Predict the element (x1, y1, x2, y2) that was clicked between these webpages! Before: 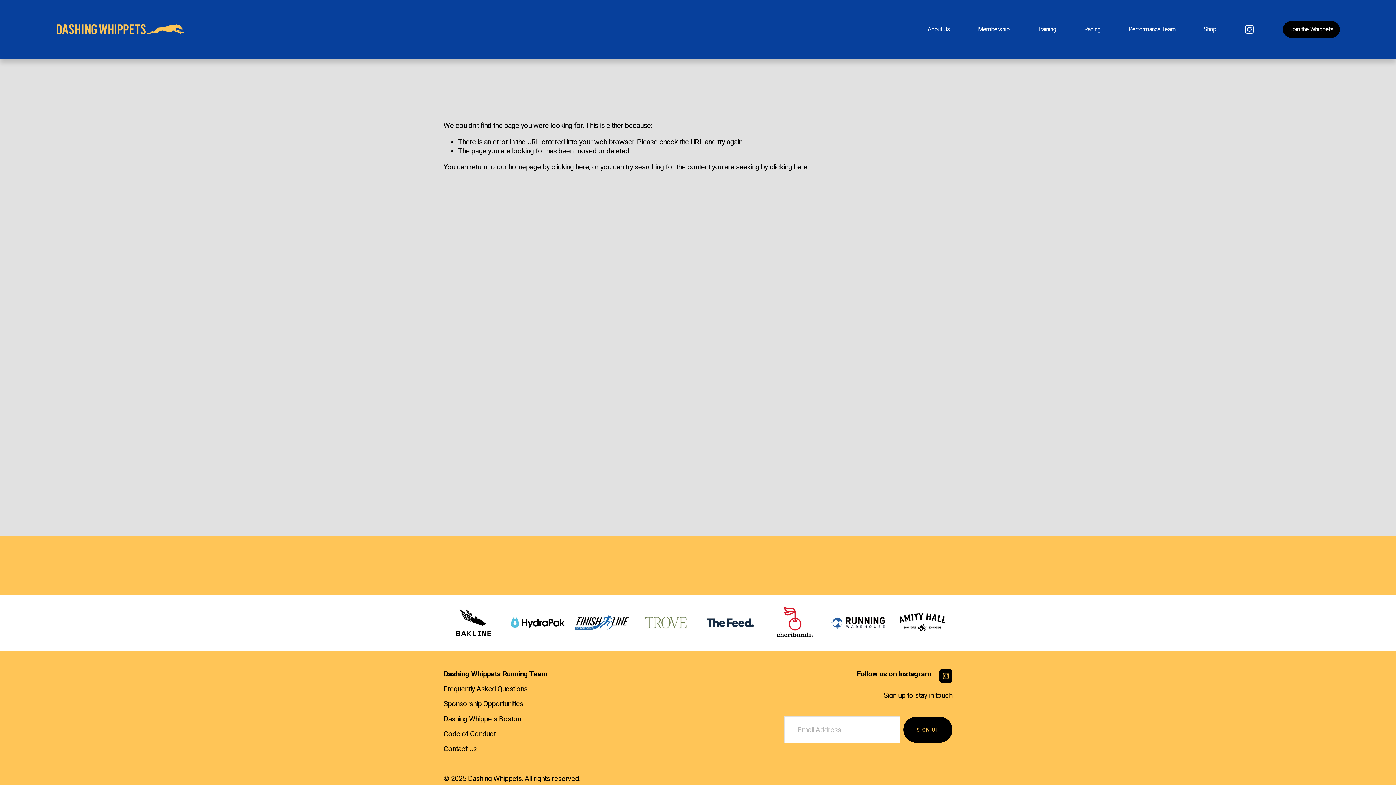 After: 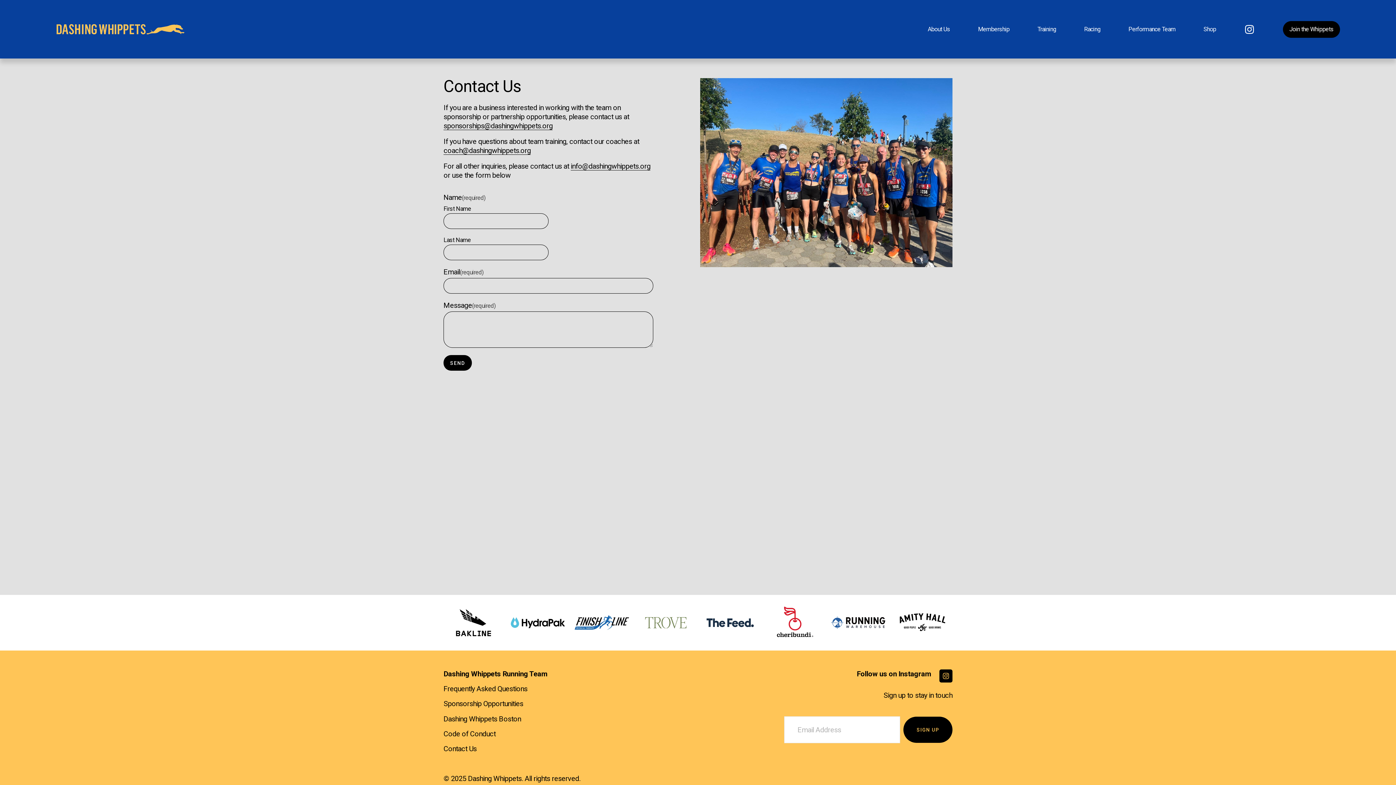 Action: bbox: (443, 744, 696, 753) label: Contact Us